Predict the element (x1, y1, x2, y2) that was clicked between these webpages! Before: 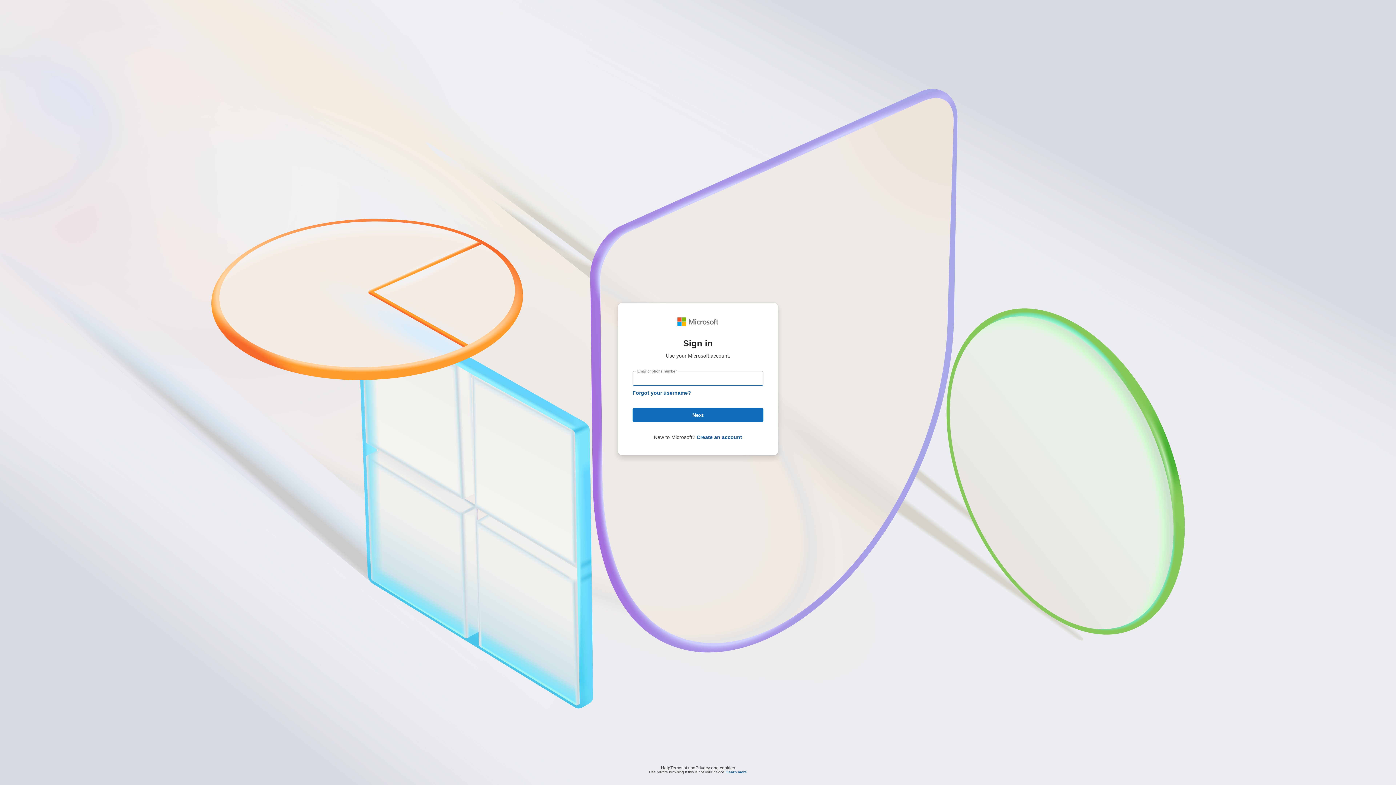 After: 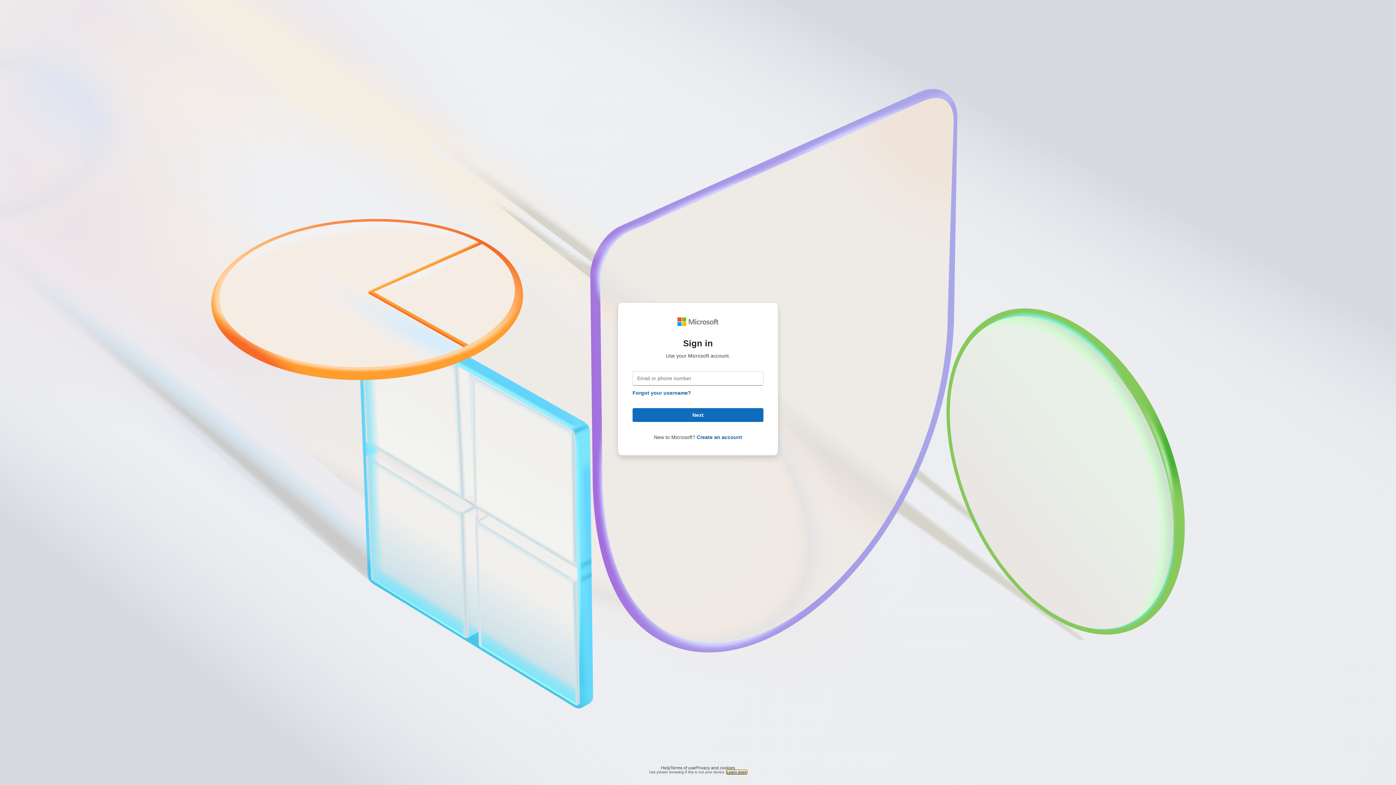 Action: label: Learn more bbox: (726, 770, 747, 774)